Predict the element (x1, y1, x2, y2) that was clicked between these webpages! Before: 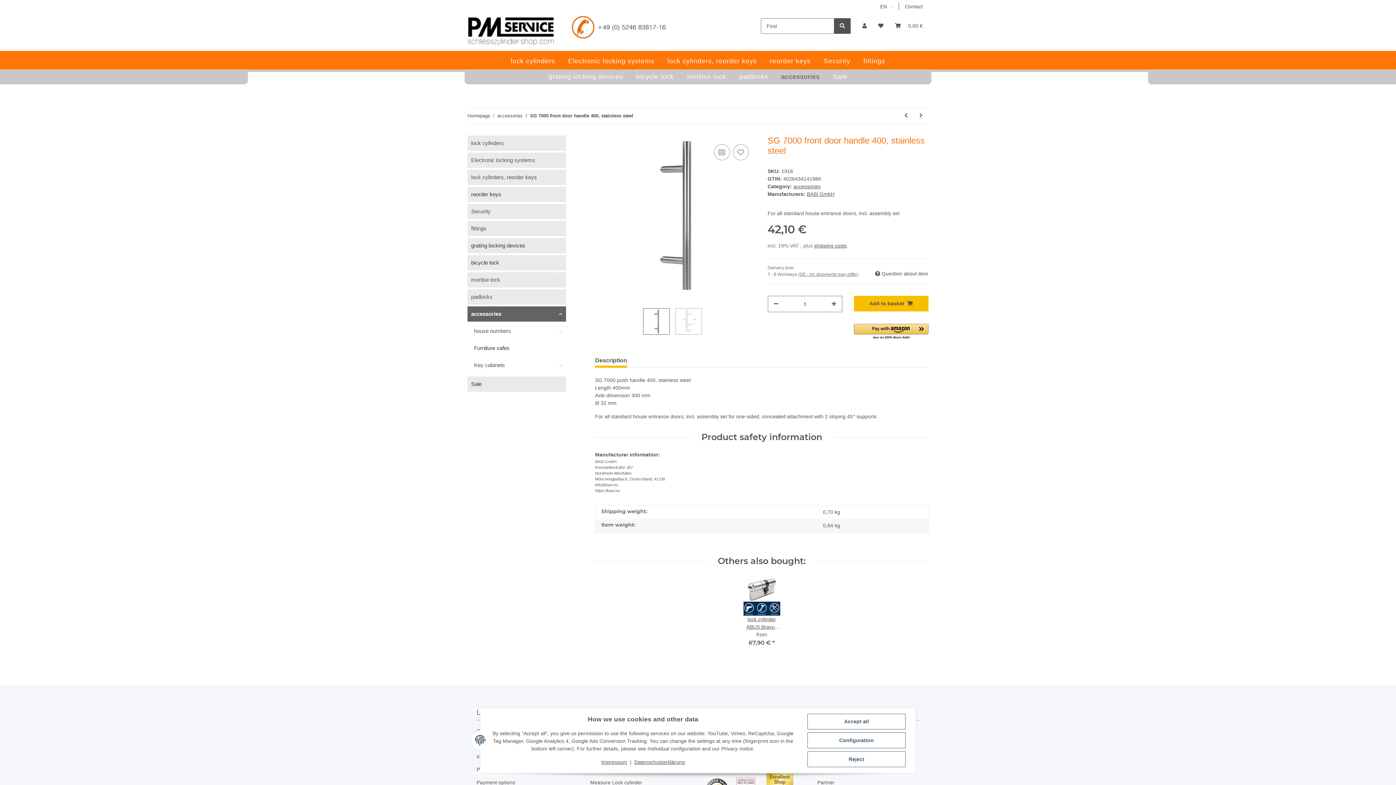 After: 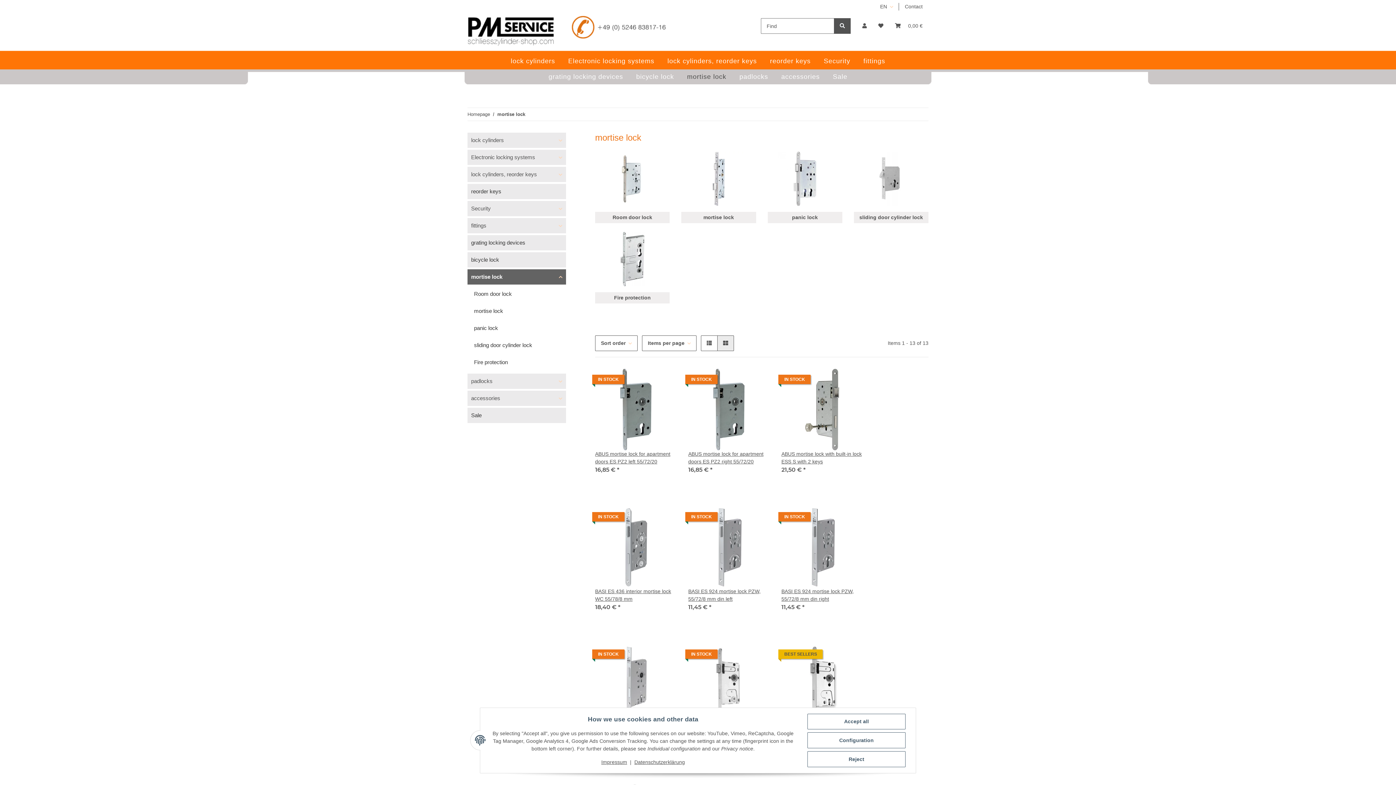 Action: label: mortise lock bbox: (681, 69, 732, 84)